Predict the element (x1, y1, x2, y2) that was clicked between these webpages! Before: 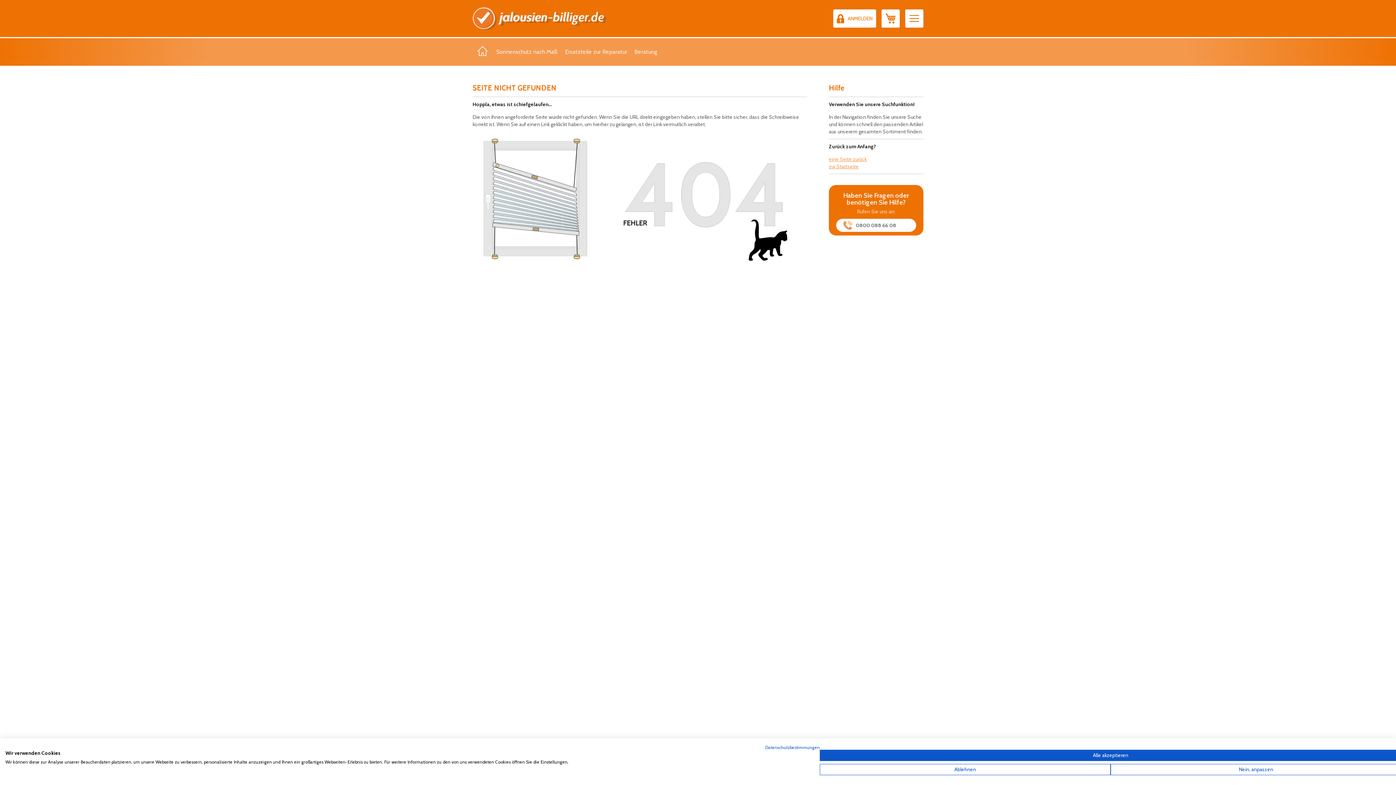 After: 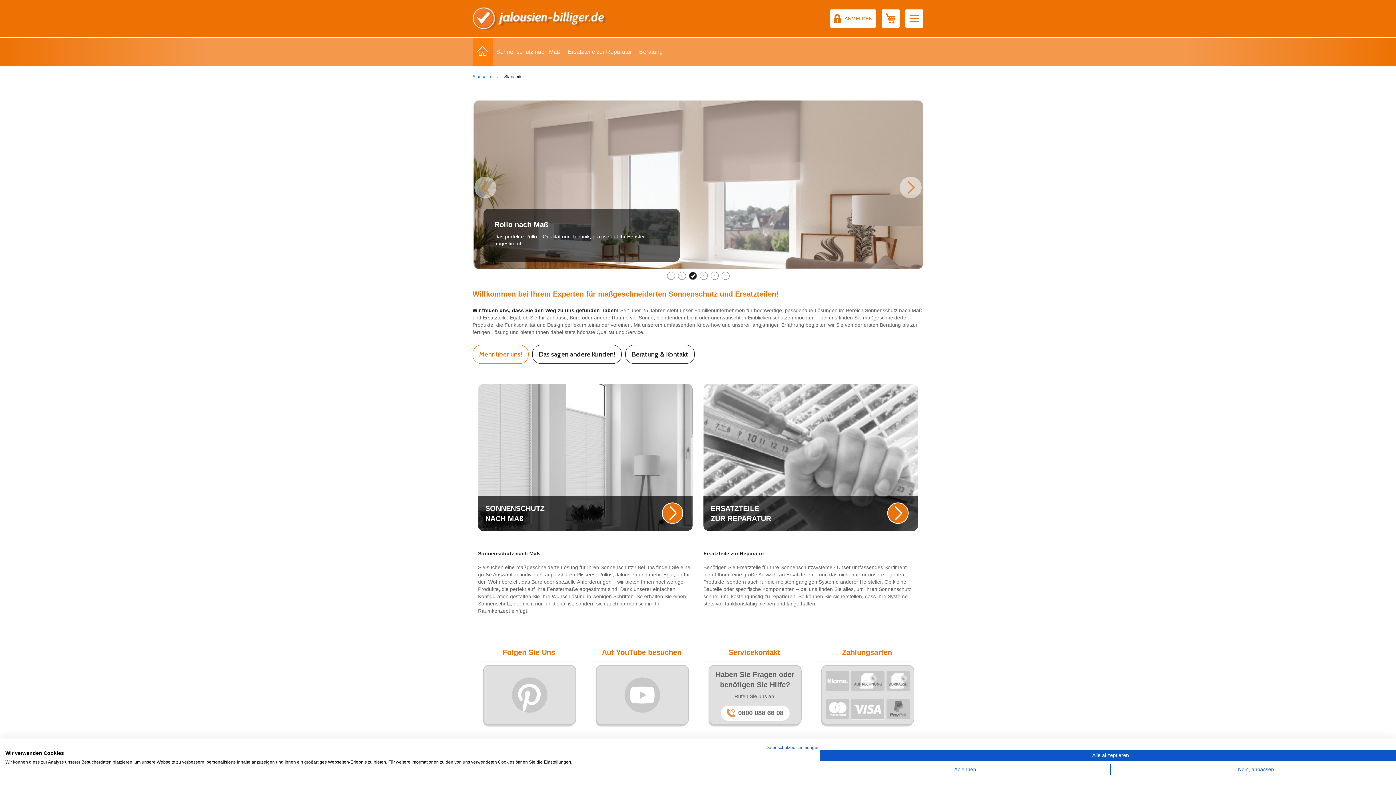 Action: label: zur Startseite bbox: (829, 163, 858, 169)